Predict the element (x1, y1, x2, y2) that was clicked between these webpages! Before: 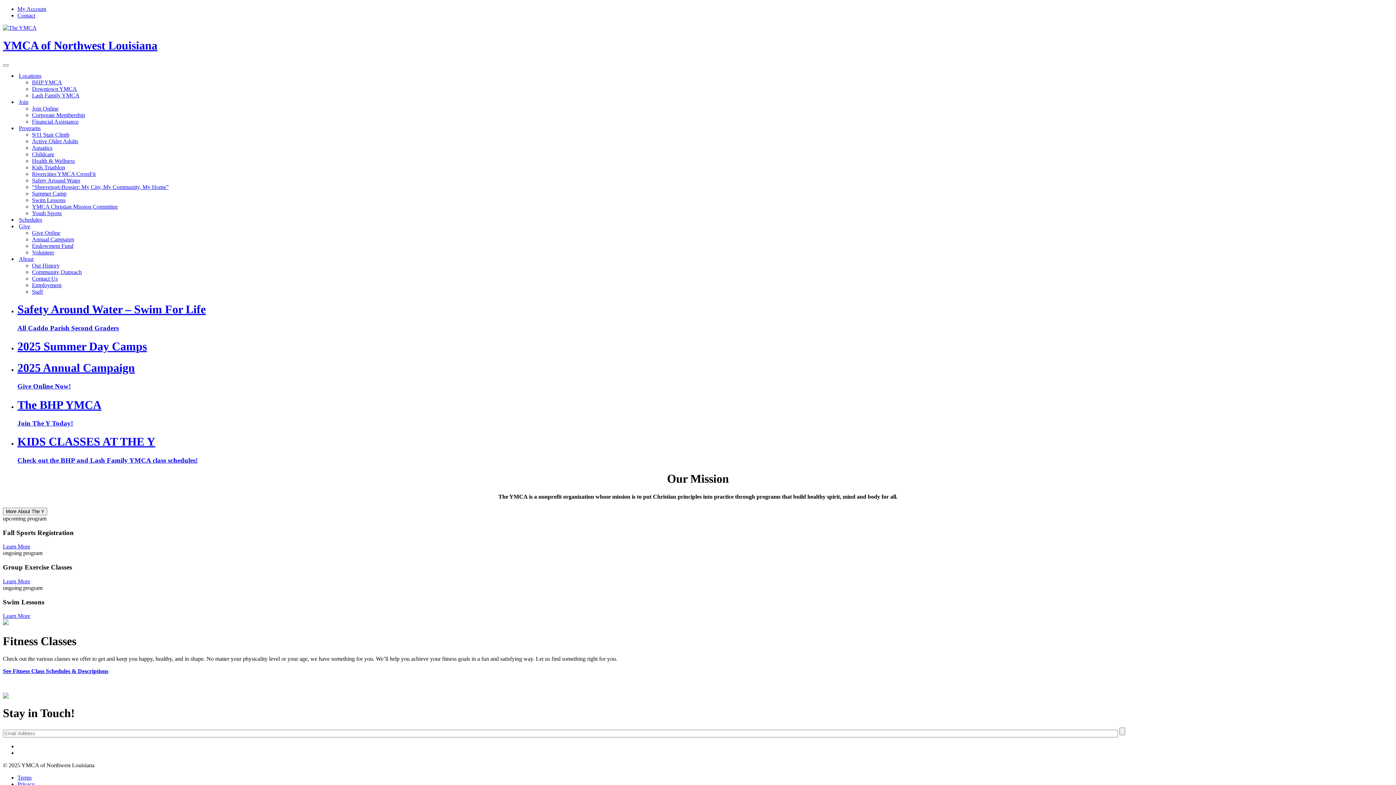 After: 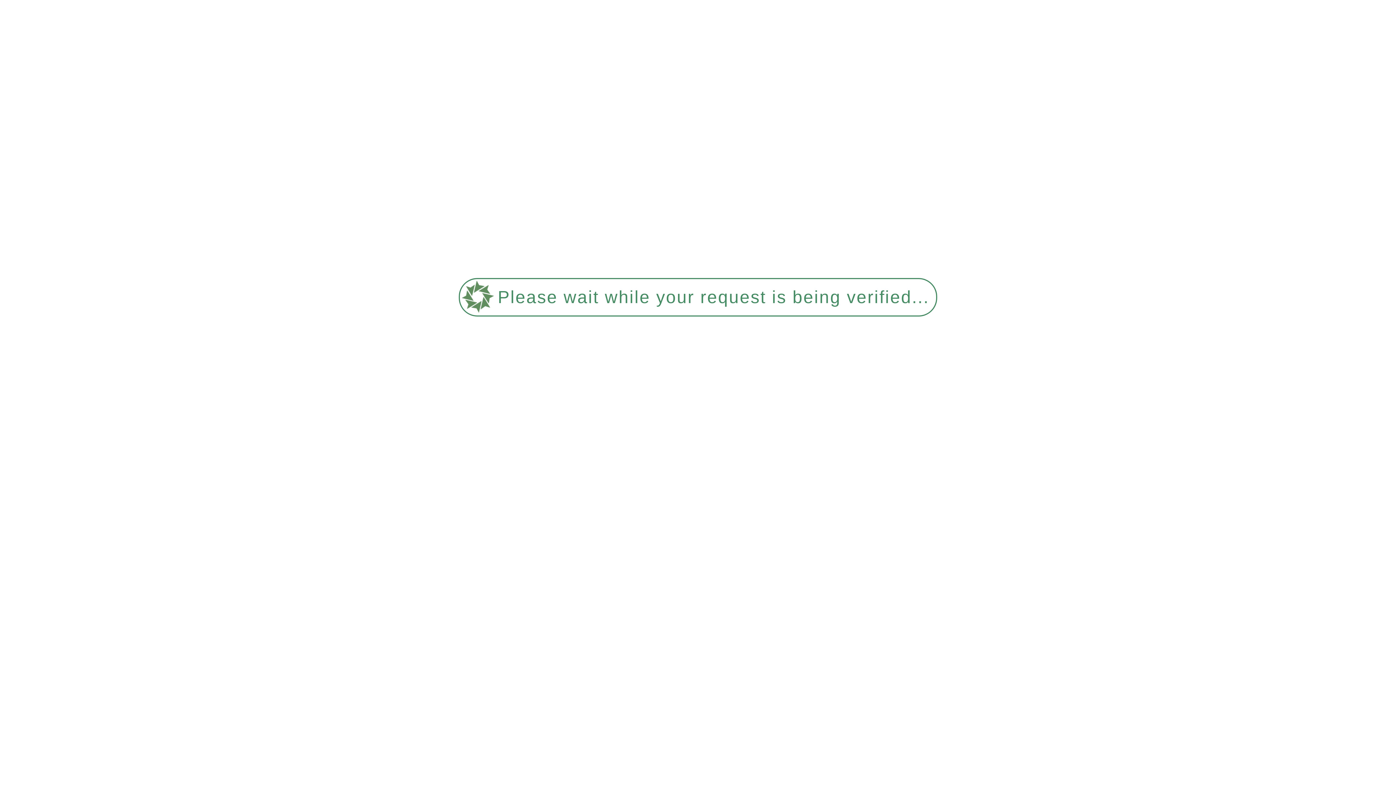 Action: bbox: (32, 164, 65, 170) label: Kids Triathlon